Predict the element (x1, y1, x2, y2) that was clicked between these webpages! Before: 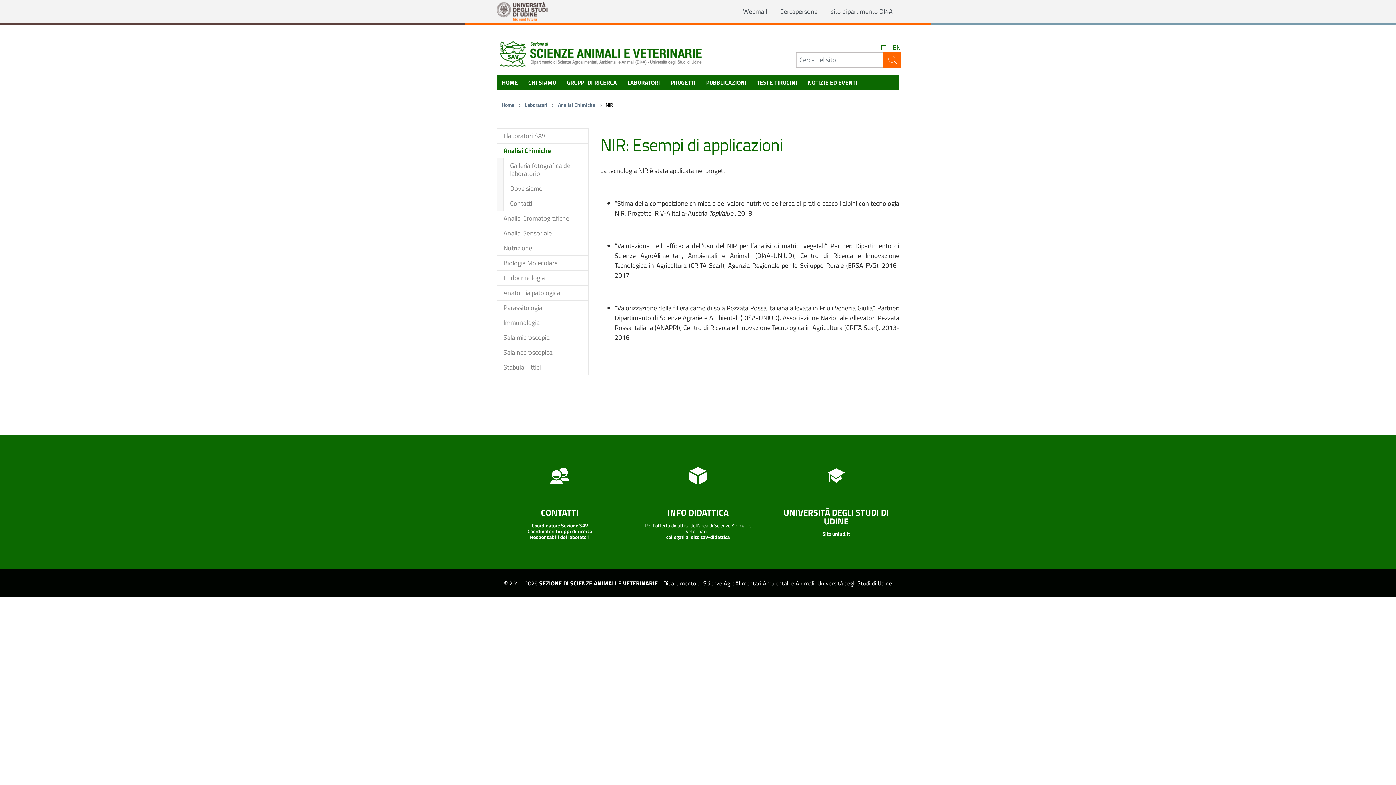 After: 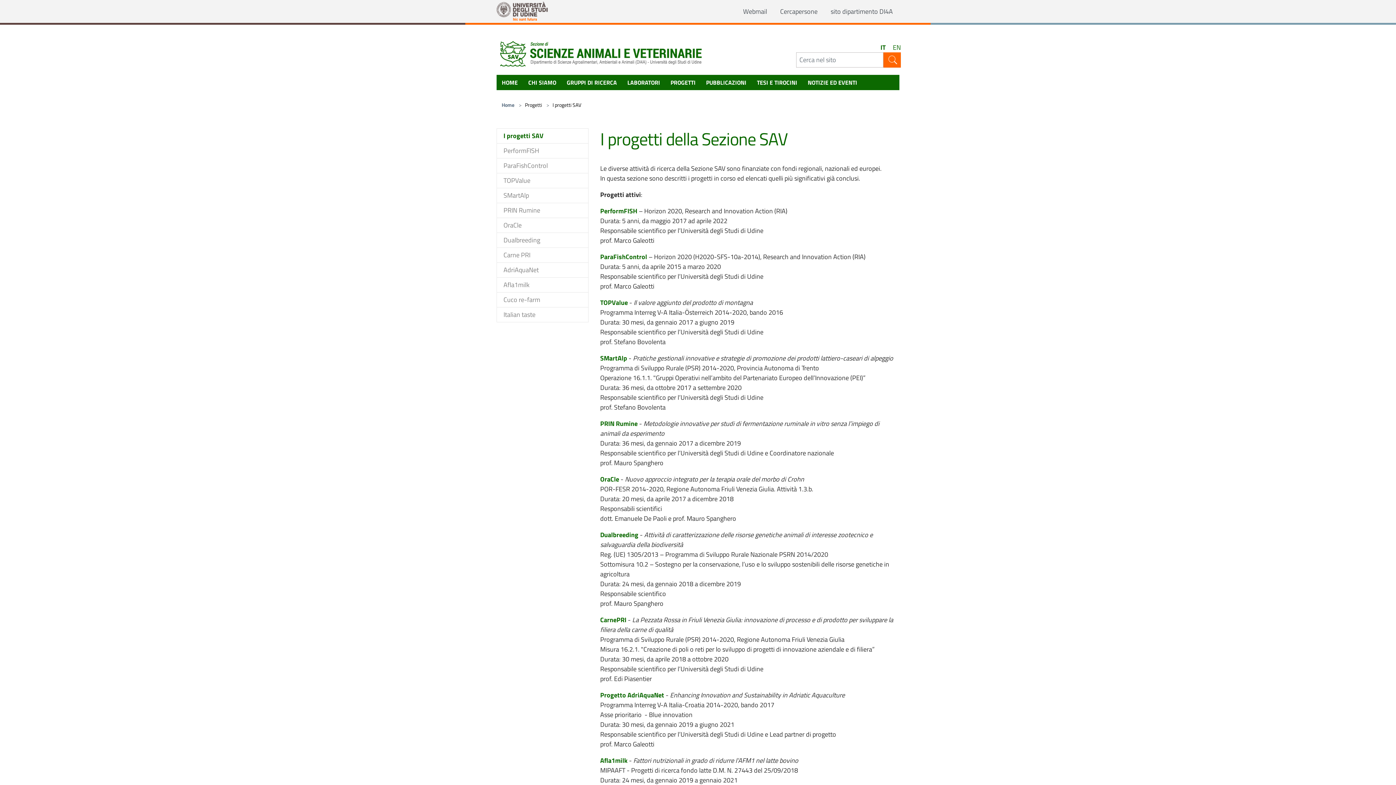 Action: label: PROGETTI bbox: (665, 74, 701, 90)